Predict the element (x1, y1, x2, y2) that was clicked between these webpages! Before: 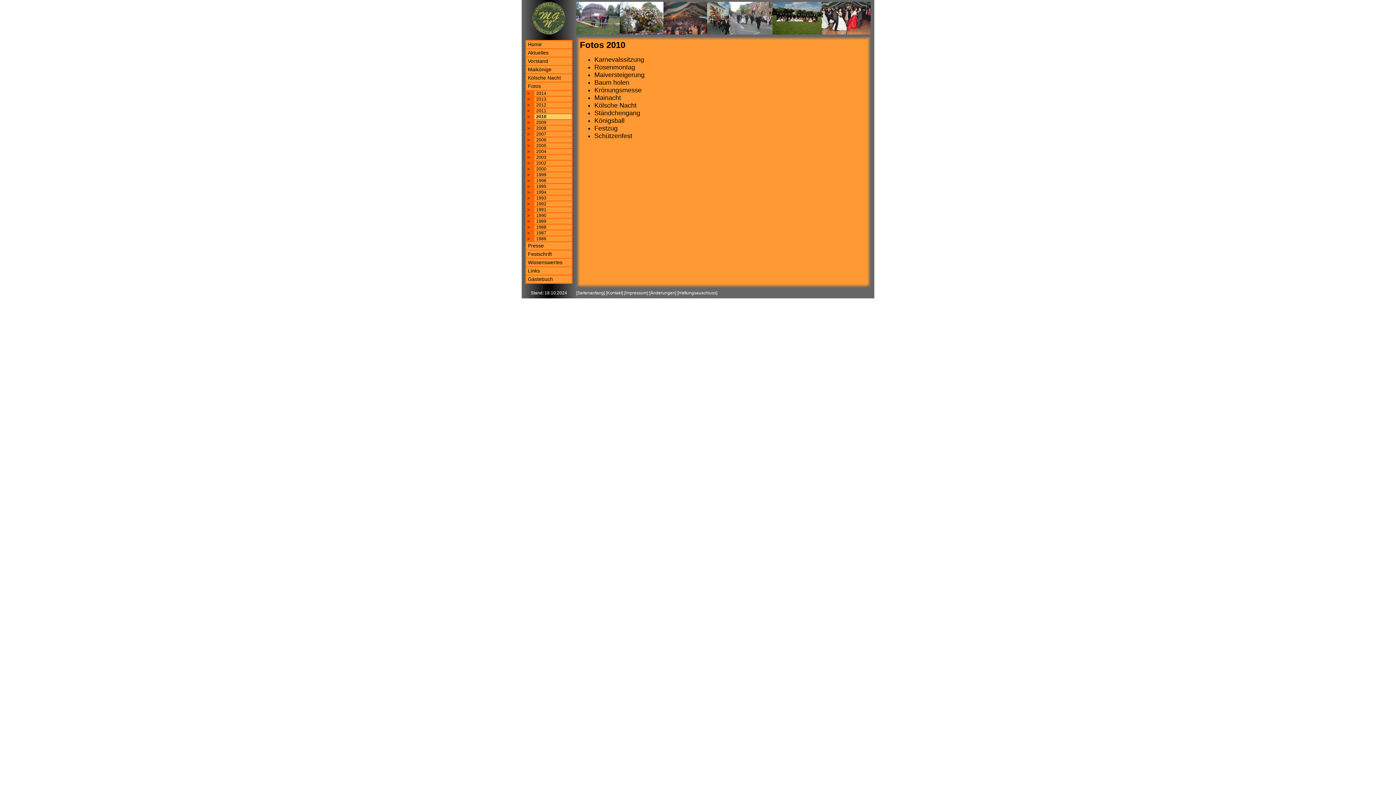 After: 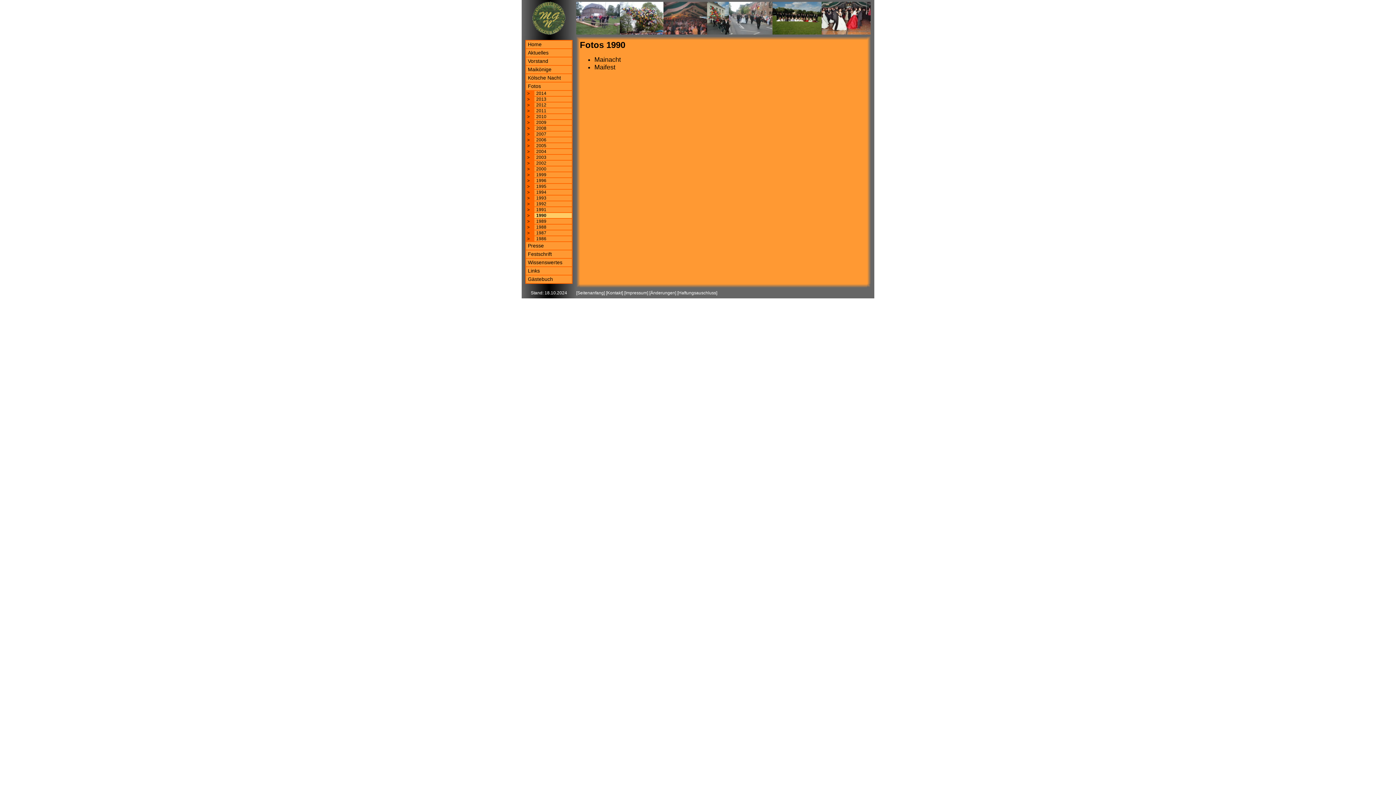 Action: bbox: (536, 213, 546, 218) label: 1990